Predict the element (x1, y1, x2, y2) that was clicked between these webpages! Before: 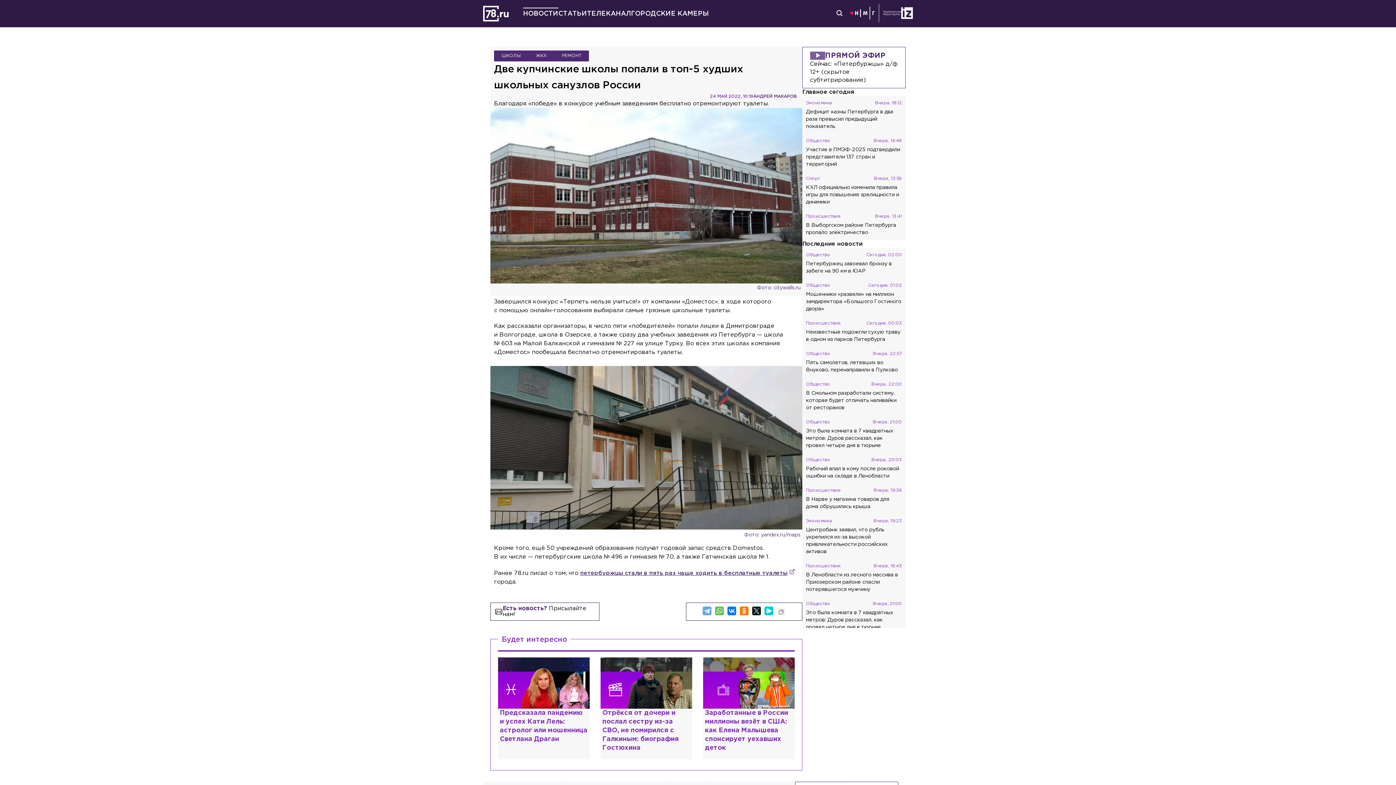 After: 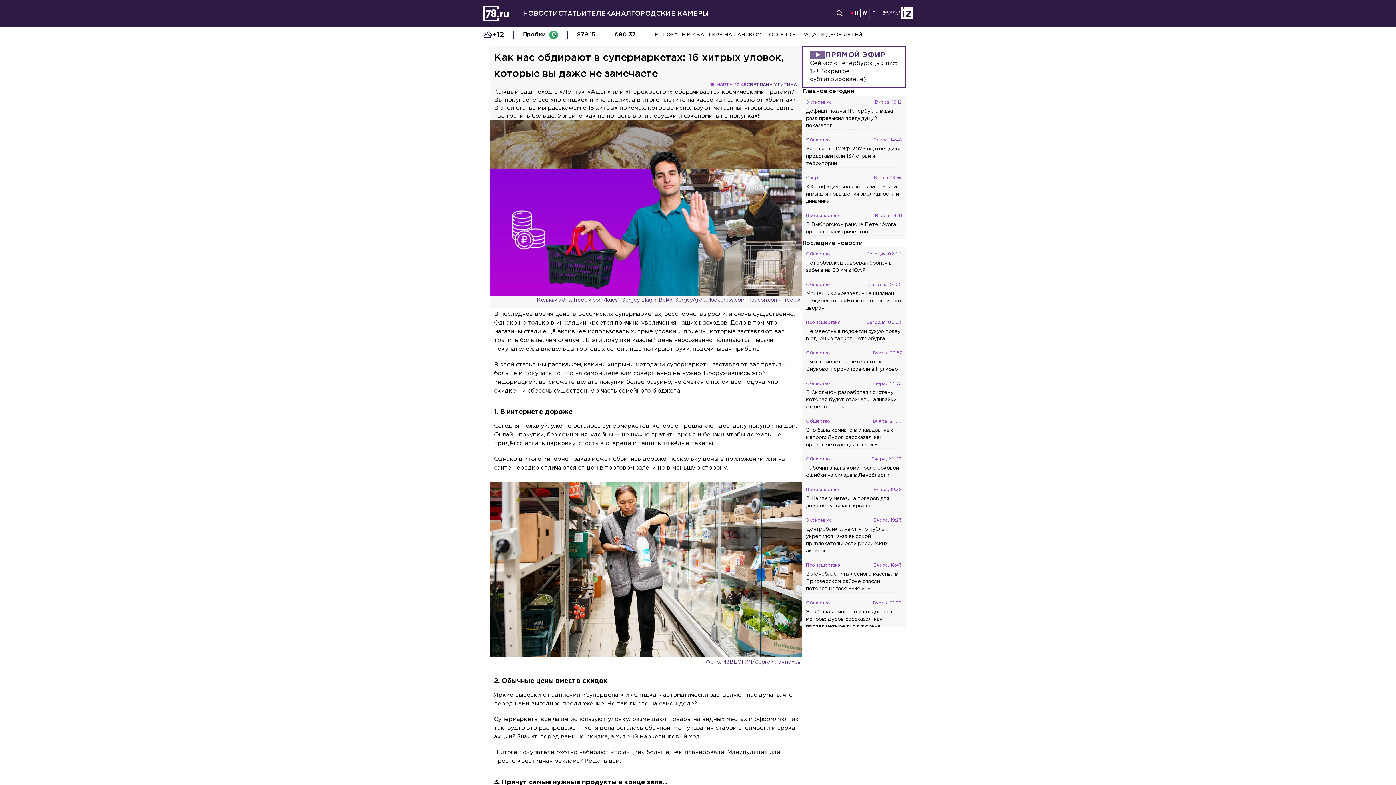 Action: bbox: (703, 656, 794, 758) label: Как нас обдирают в супермаркетах: 16 хитрых уловок, которые вы даже не замечаете